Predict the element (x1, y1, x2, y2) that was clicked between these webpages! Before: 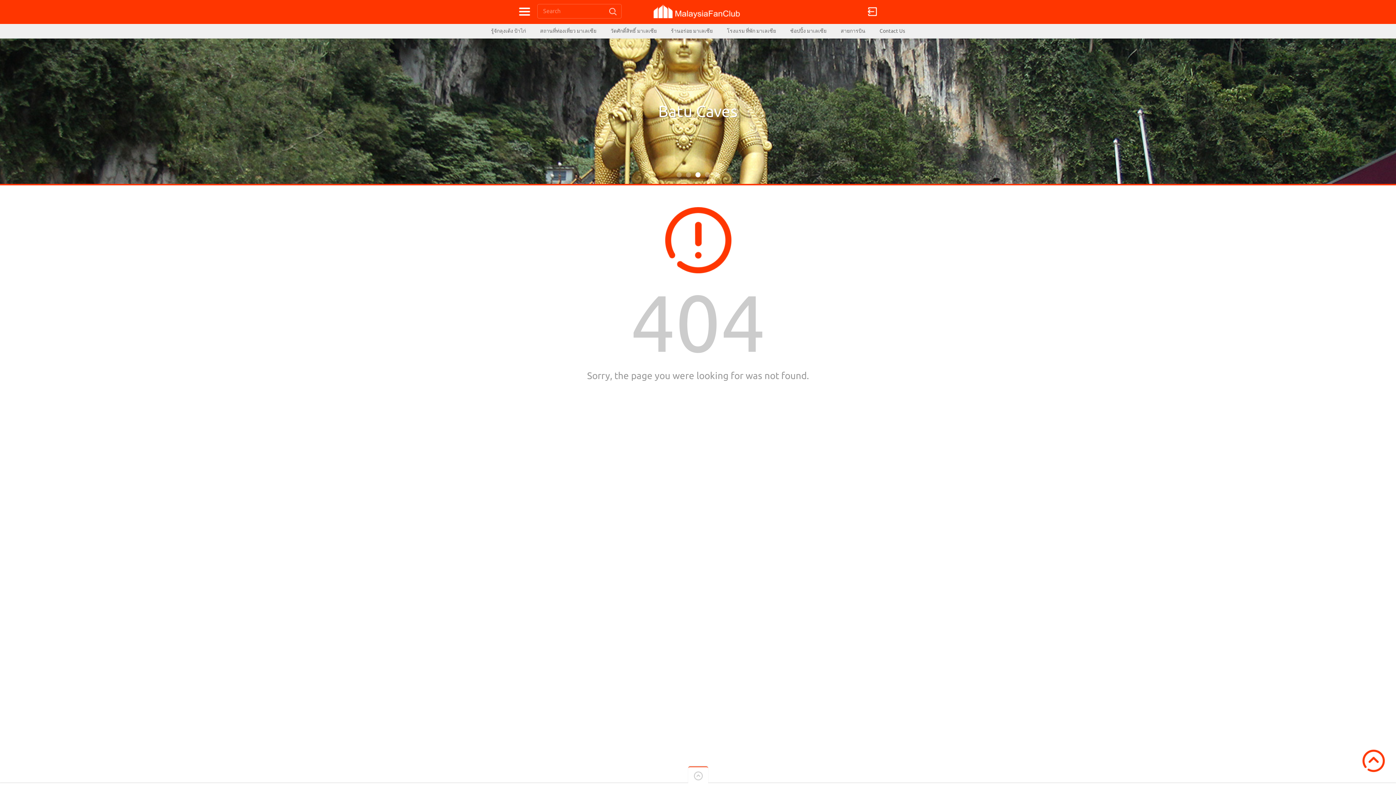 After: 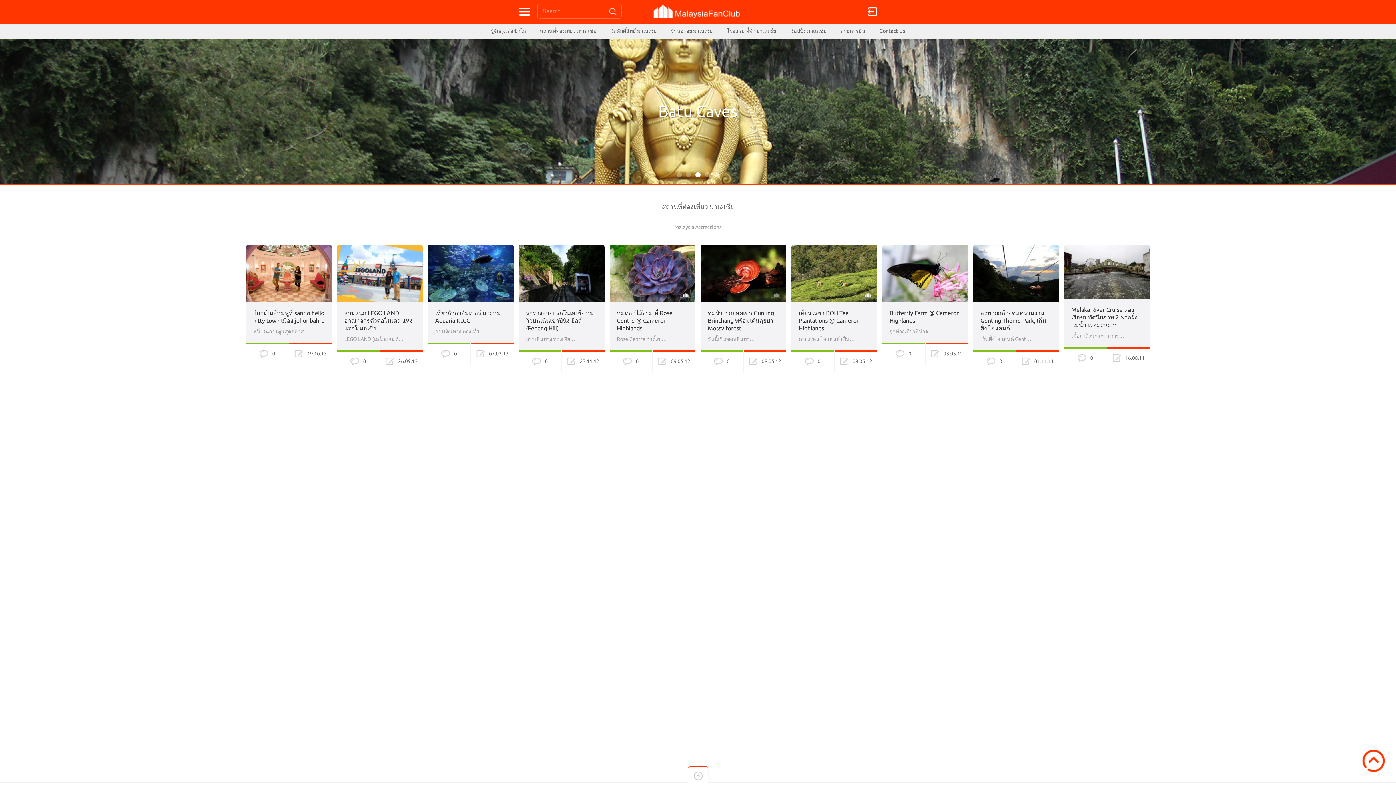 Action: label: สถานที่ท่องเที่ยว มาเลเซีย bbox: (540, 28, 596, 33)